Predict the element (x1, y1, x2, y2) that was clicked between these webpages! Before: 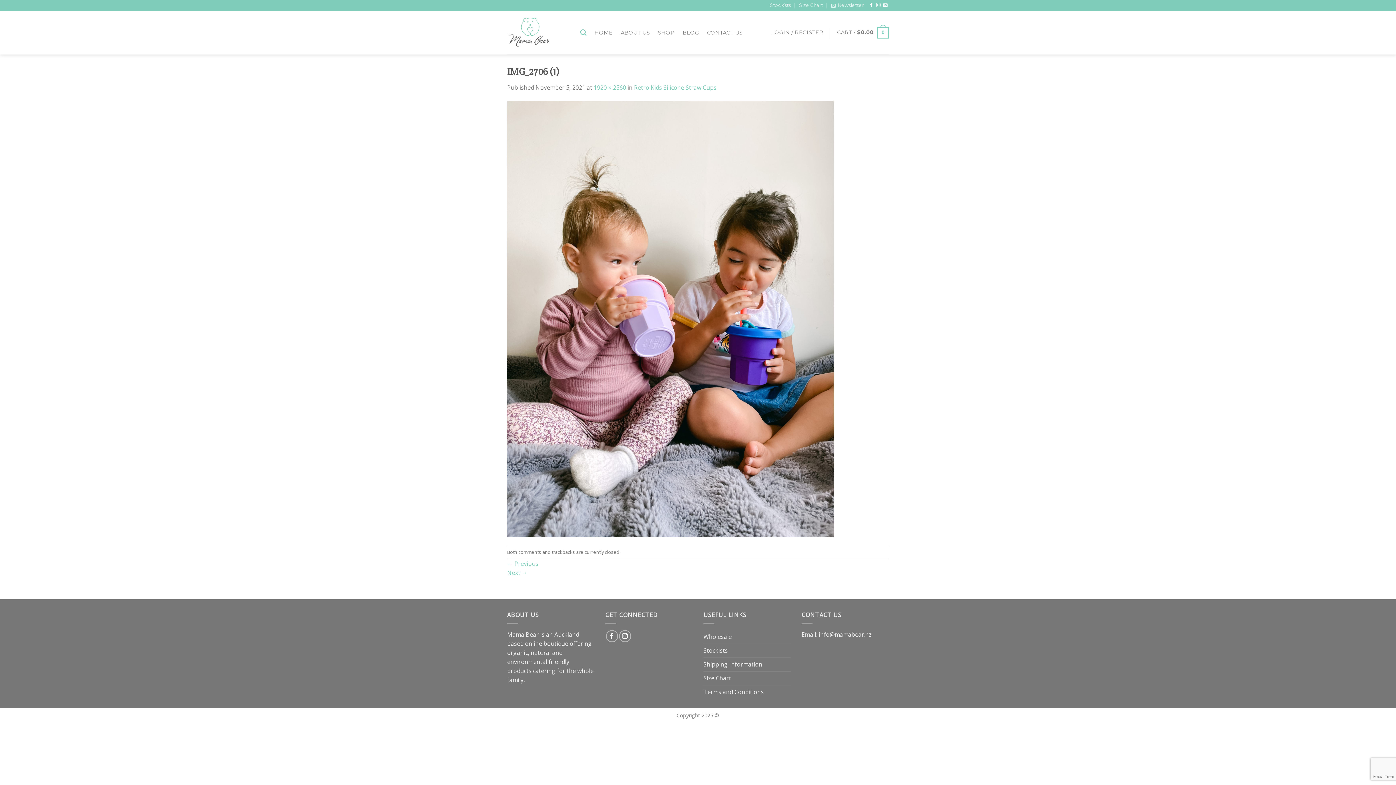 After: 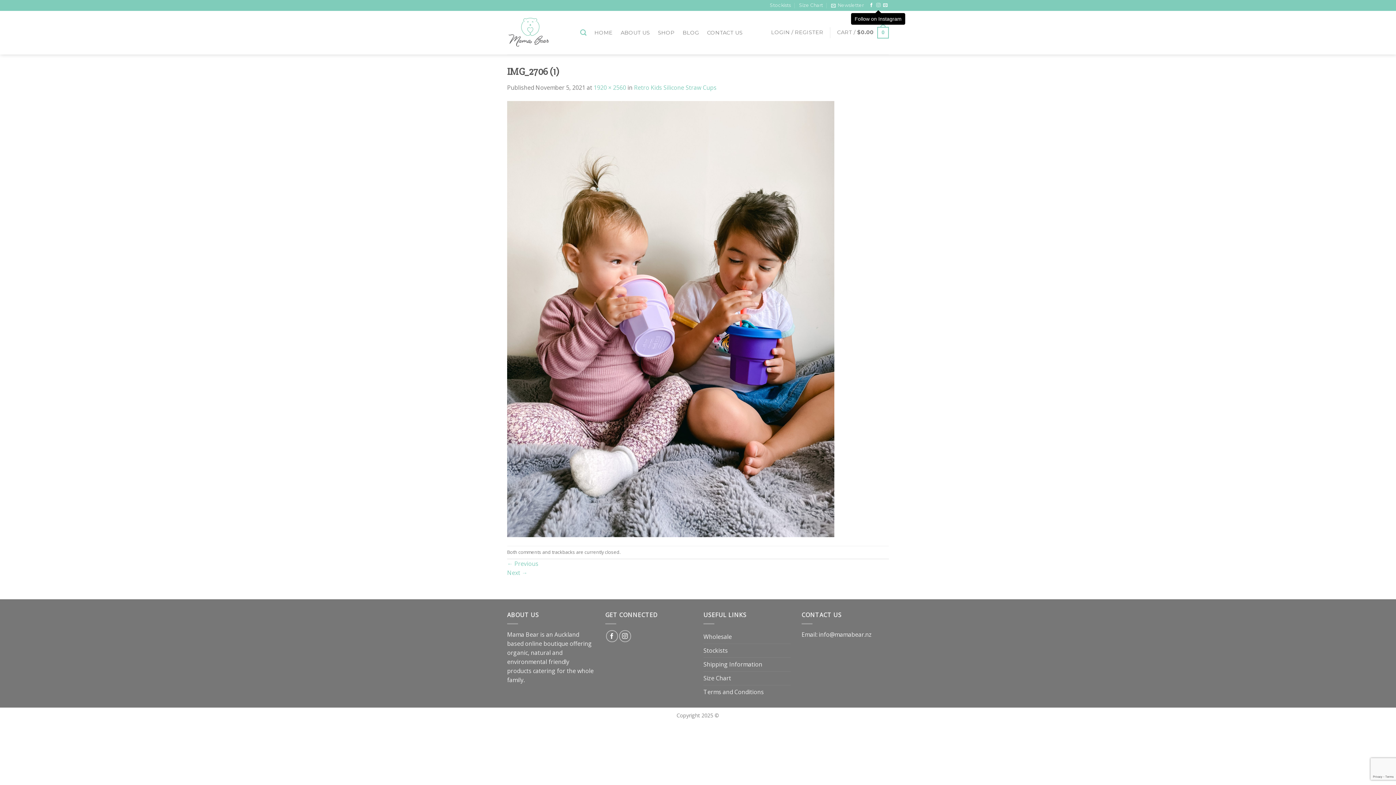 Action: label: Follow on Instagram bbox: (876, 3, 880, 8)